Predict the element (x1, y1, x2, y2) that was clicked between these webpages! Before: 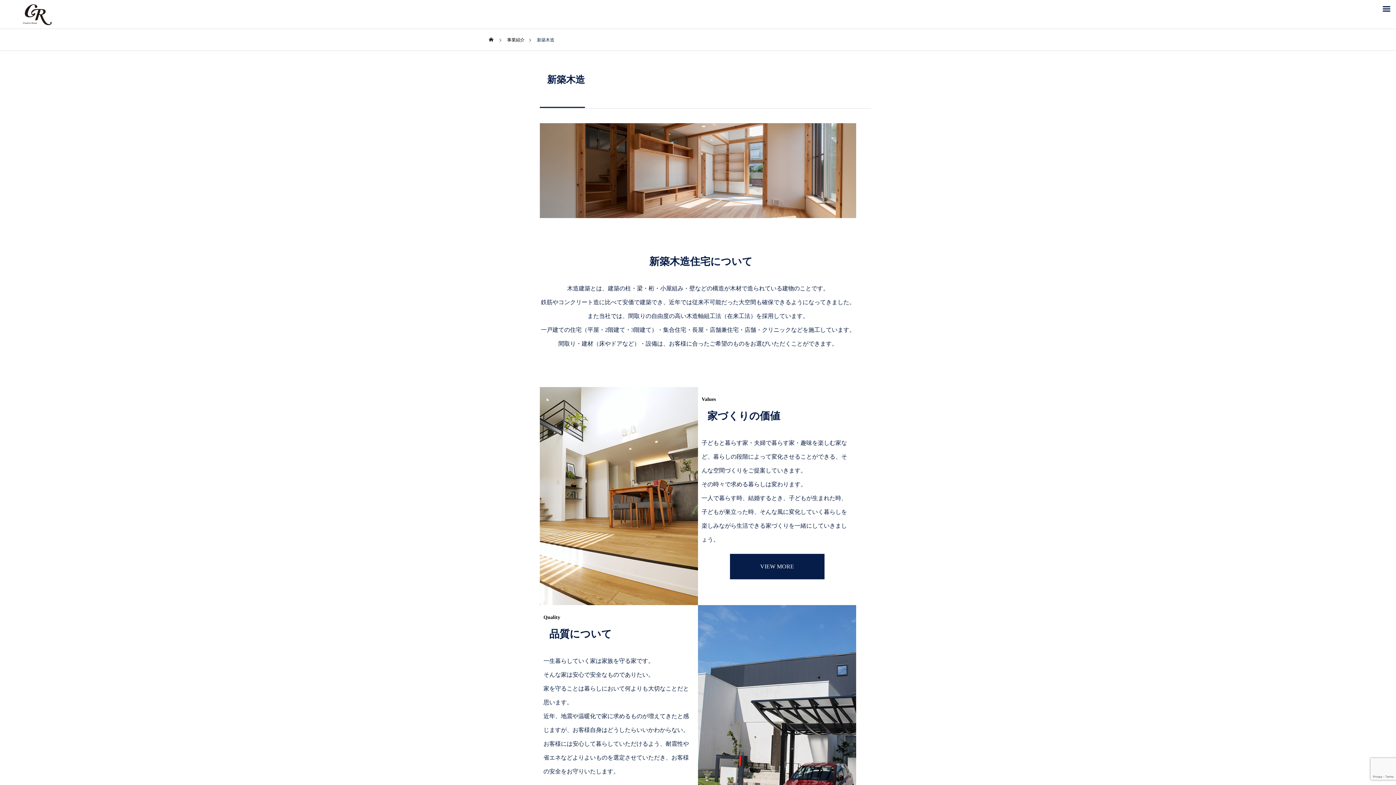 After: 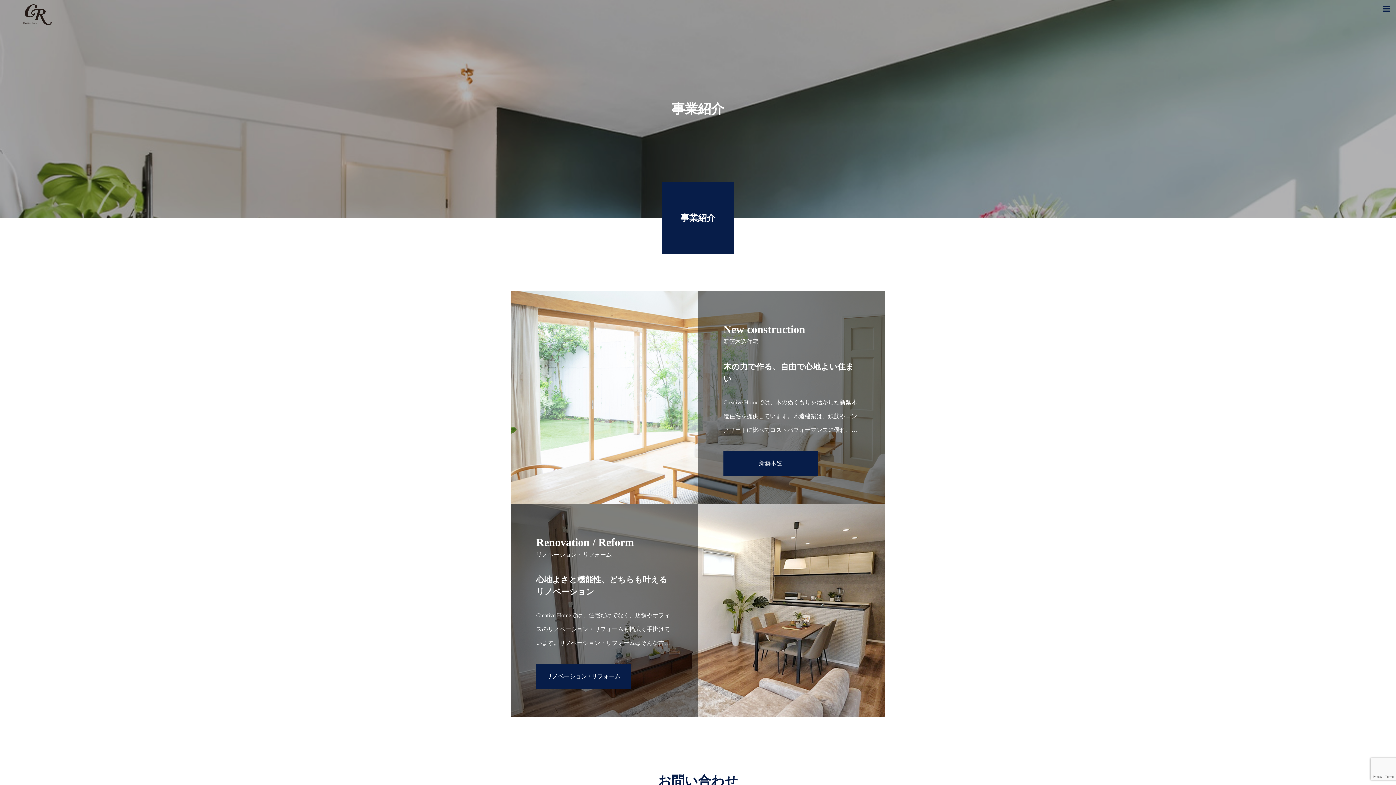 Action: bbox: (507, 29, 524, 50) label: 事業紹介